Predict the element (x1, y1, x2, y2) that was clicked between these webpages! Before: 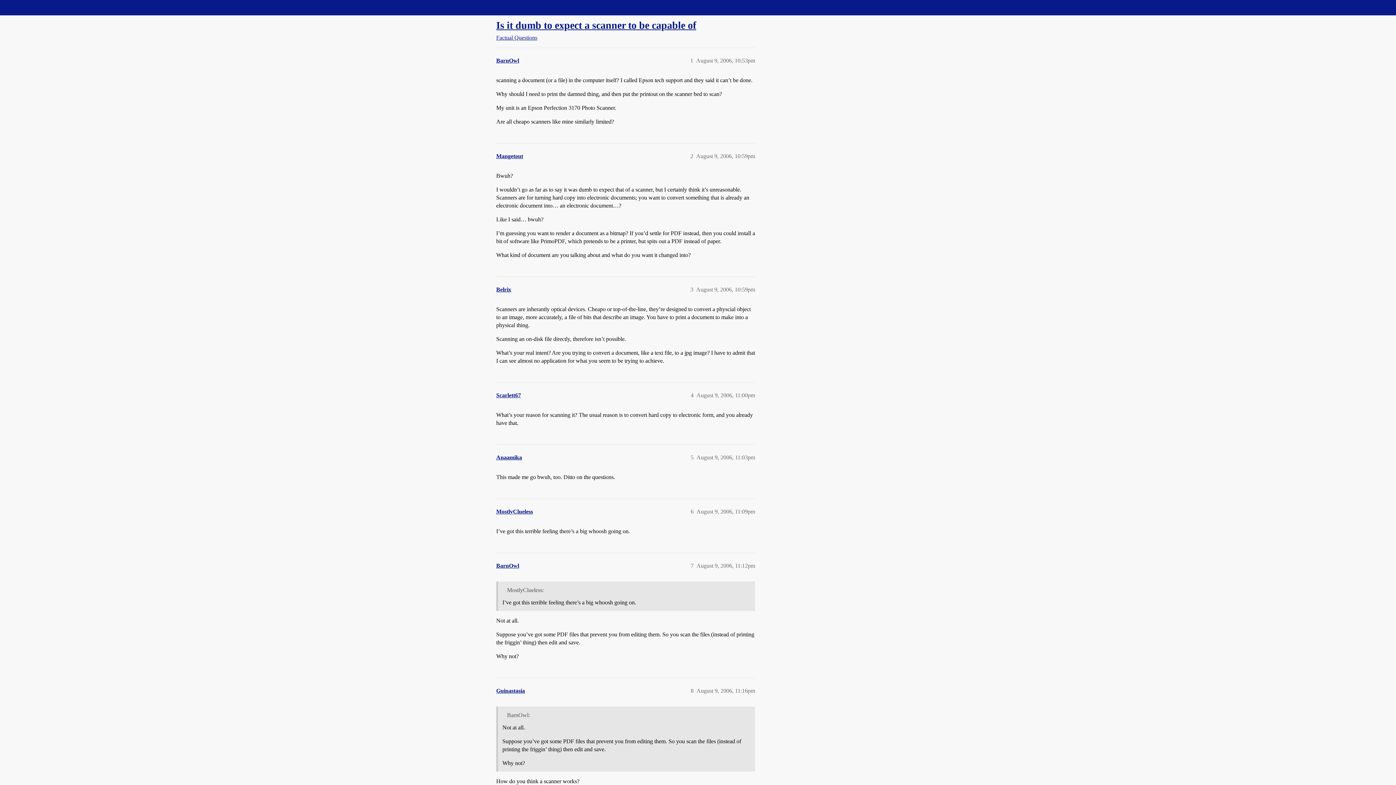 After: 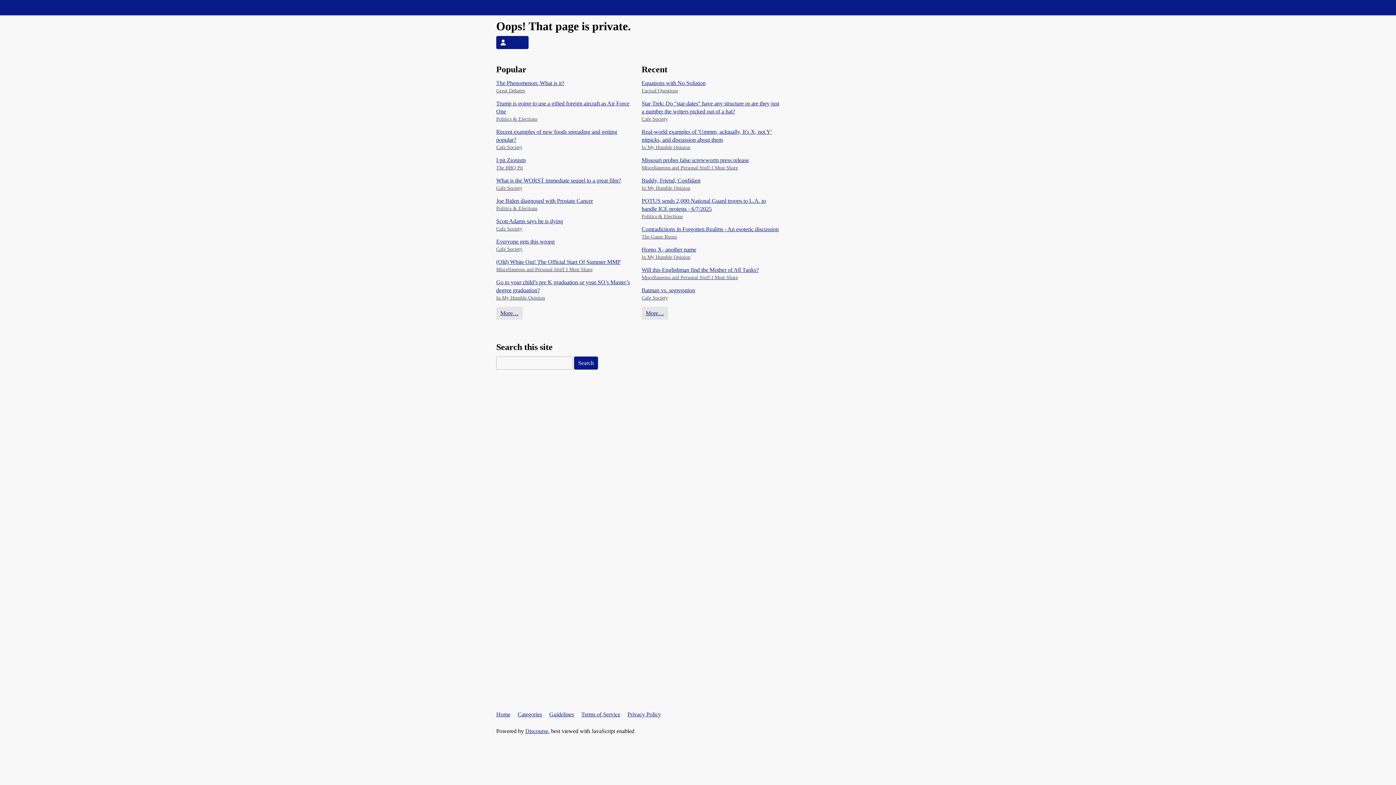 Action: label: Scarlett67 bbox: (496, 392, 521, 398)